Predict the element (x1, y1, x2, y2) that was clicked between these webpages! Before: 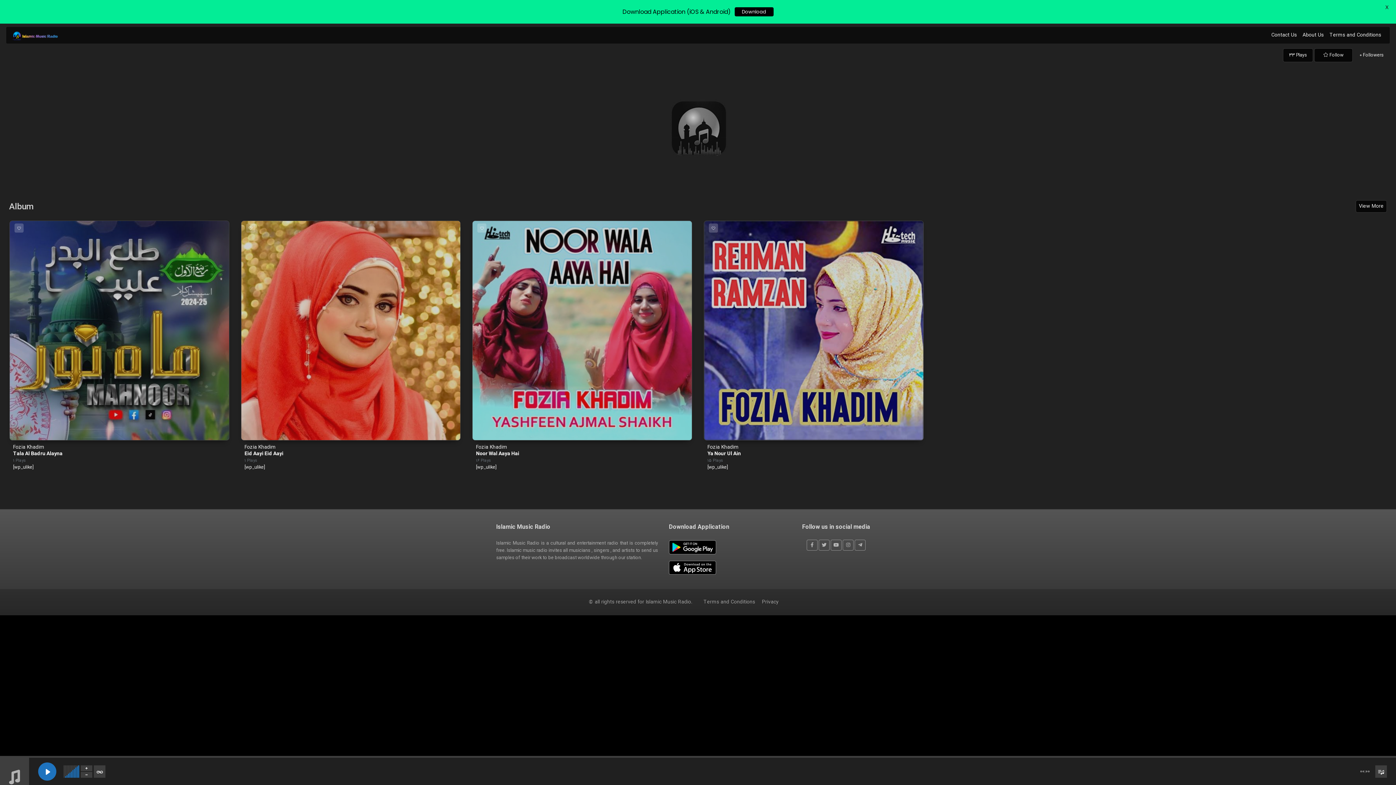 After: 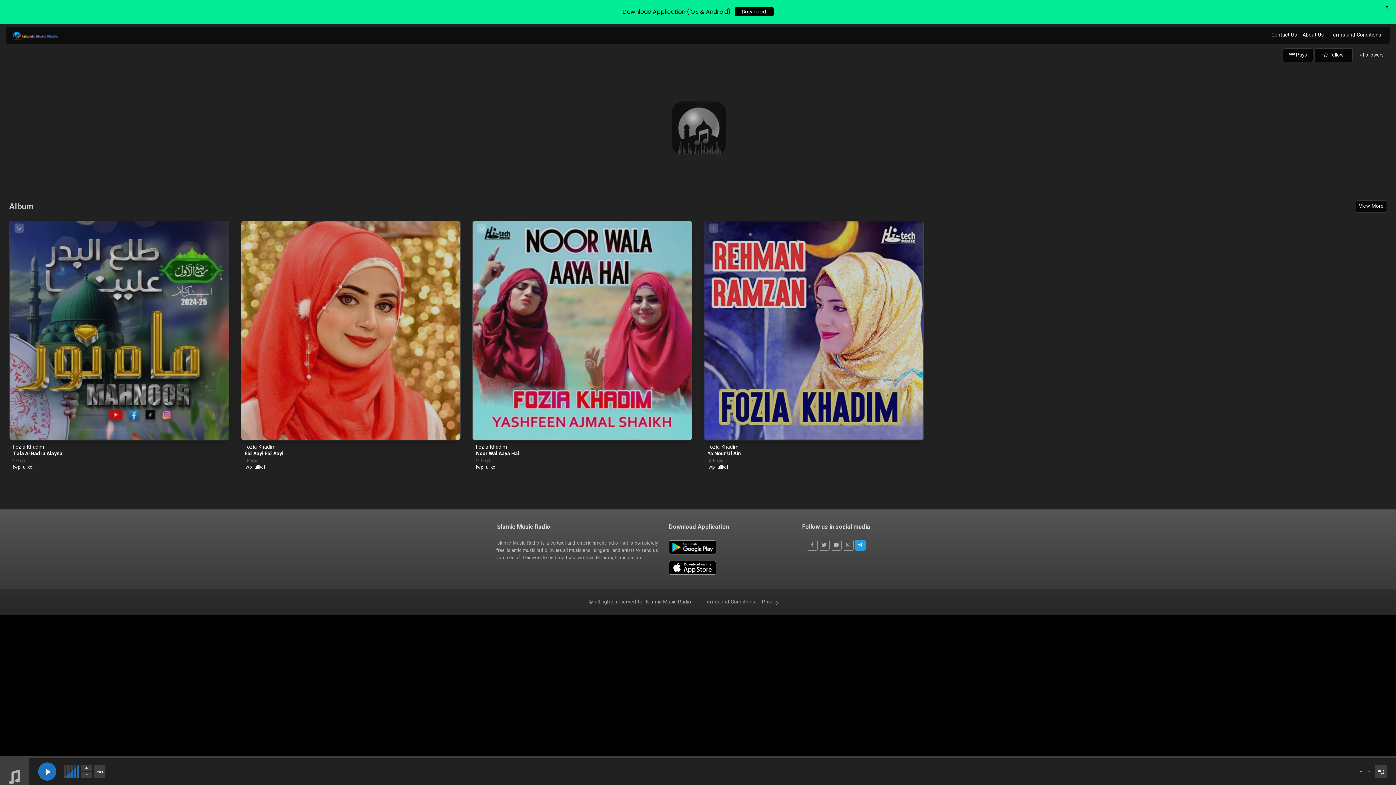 Action: bbox: (854, 539, 865, 550)